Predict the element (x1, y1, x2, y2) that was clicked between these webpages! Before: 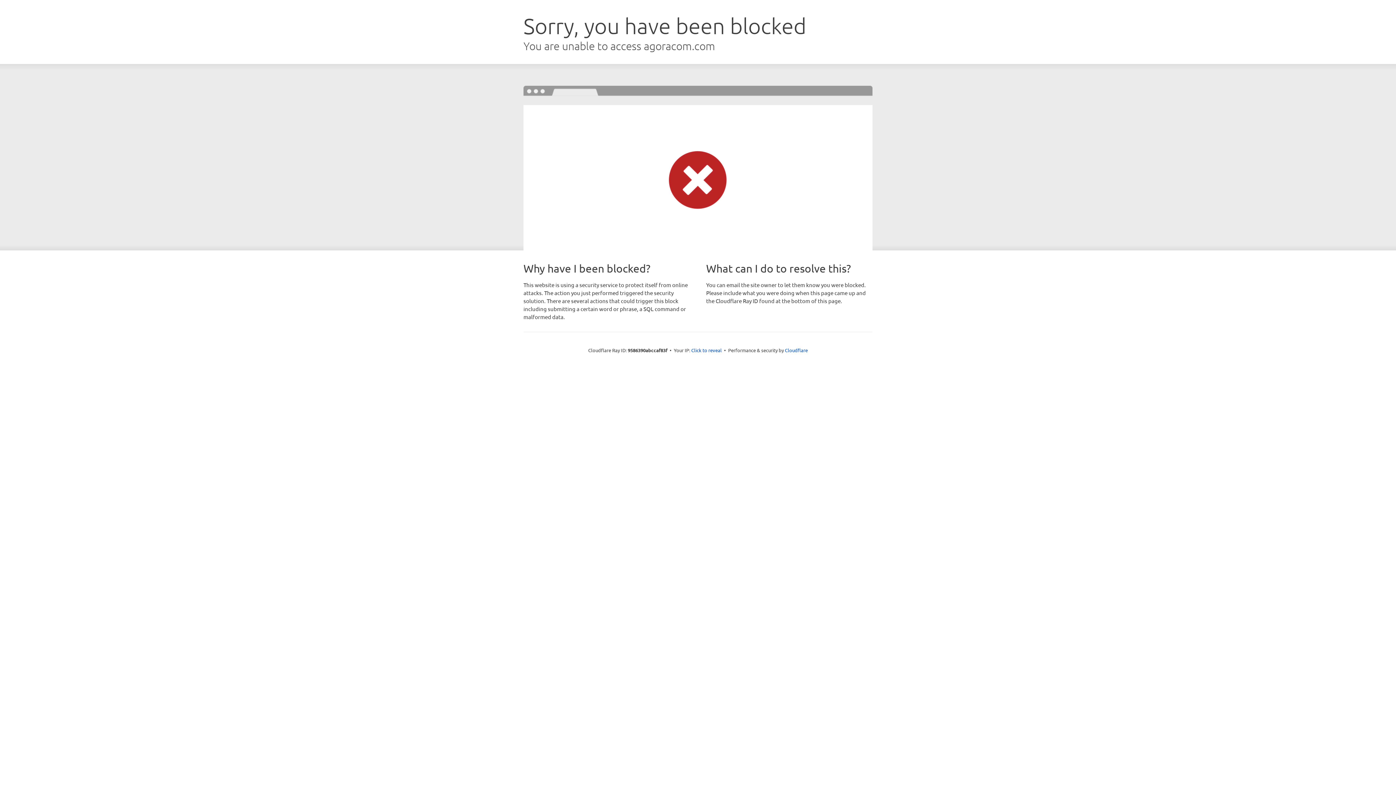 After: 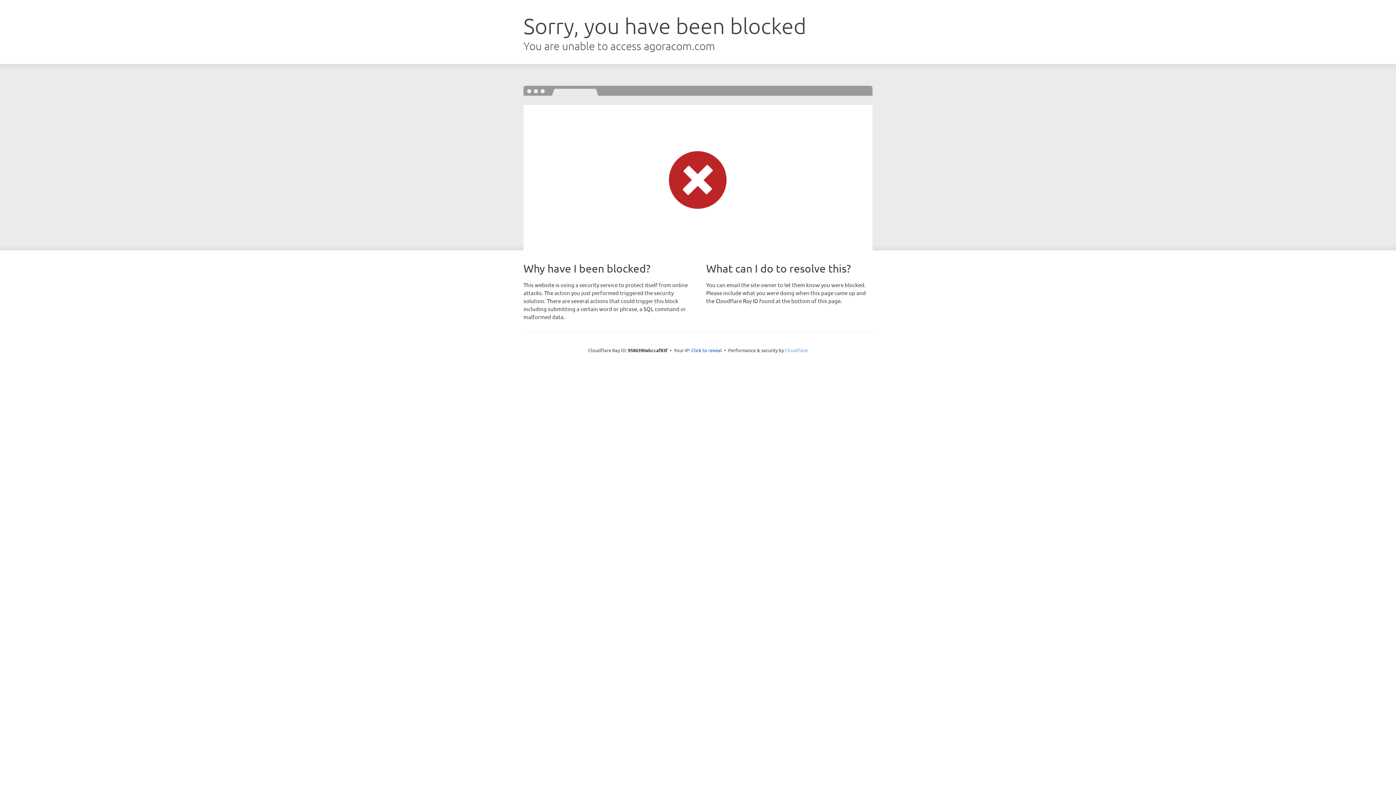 Action: label: Cloudflare bbox: (785, 347, 808, 353)